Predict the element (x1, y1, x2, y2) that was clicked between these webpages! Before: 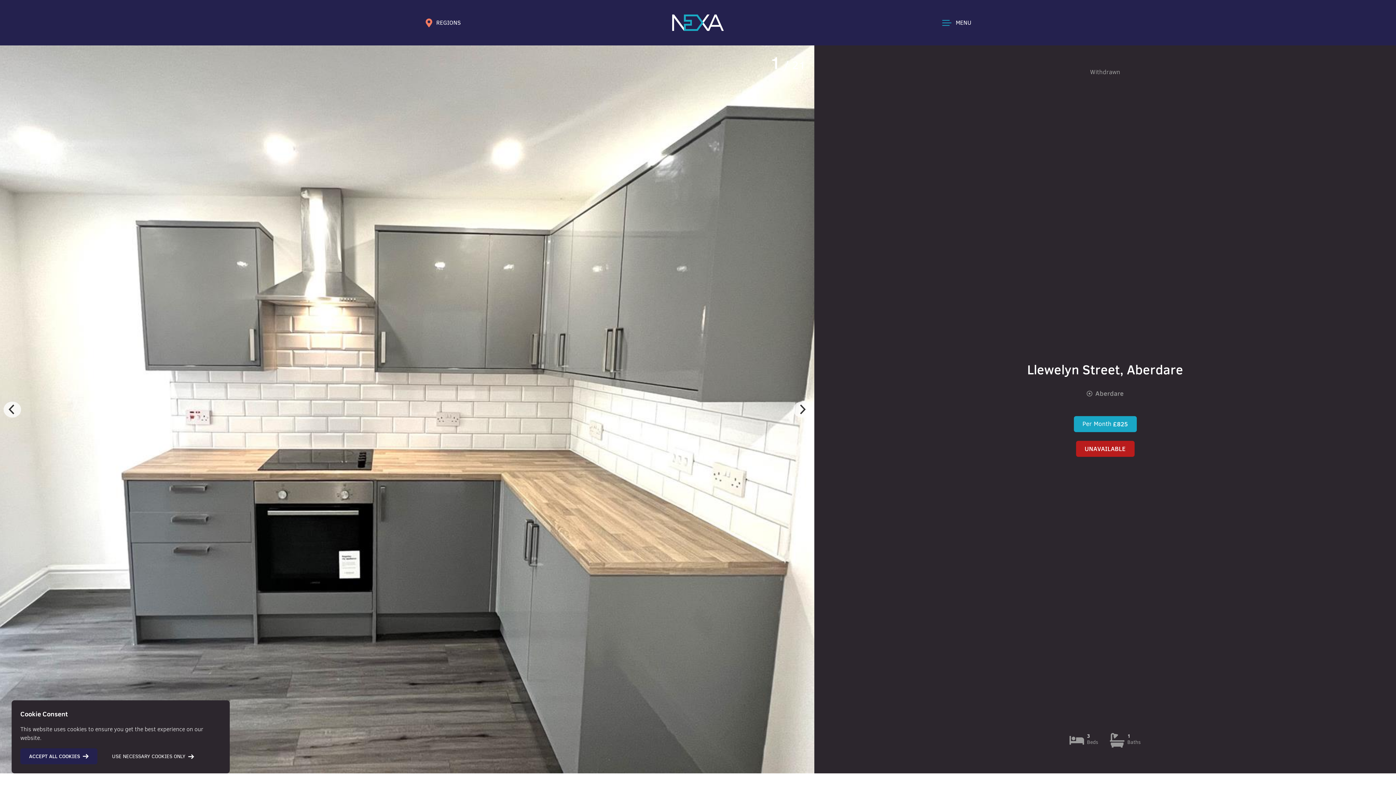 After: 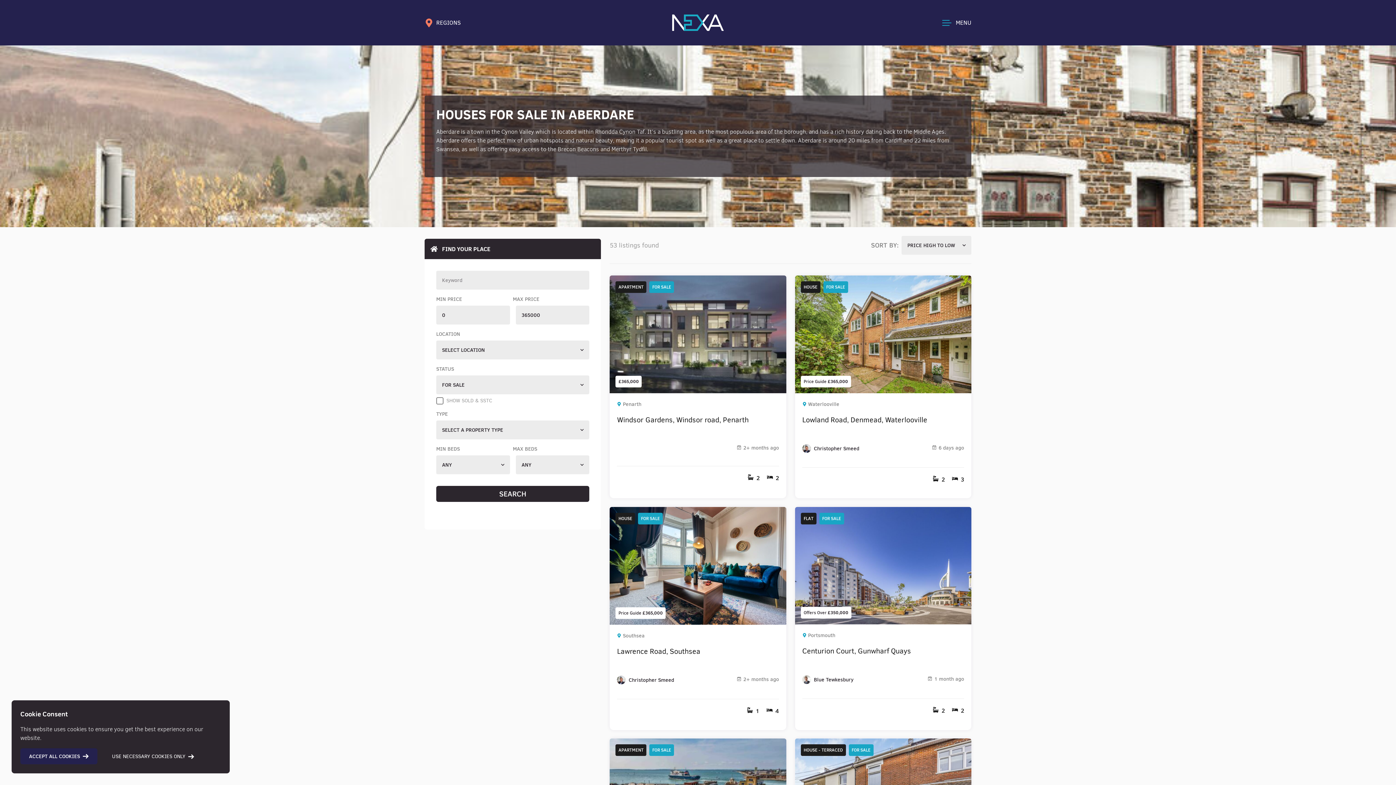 Action: label: Aberdare bbox: (1095, 388, 1124, 398)